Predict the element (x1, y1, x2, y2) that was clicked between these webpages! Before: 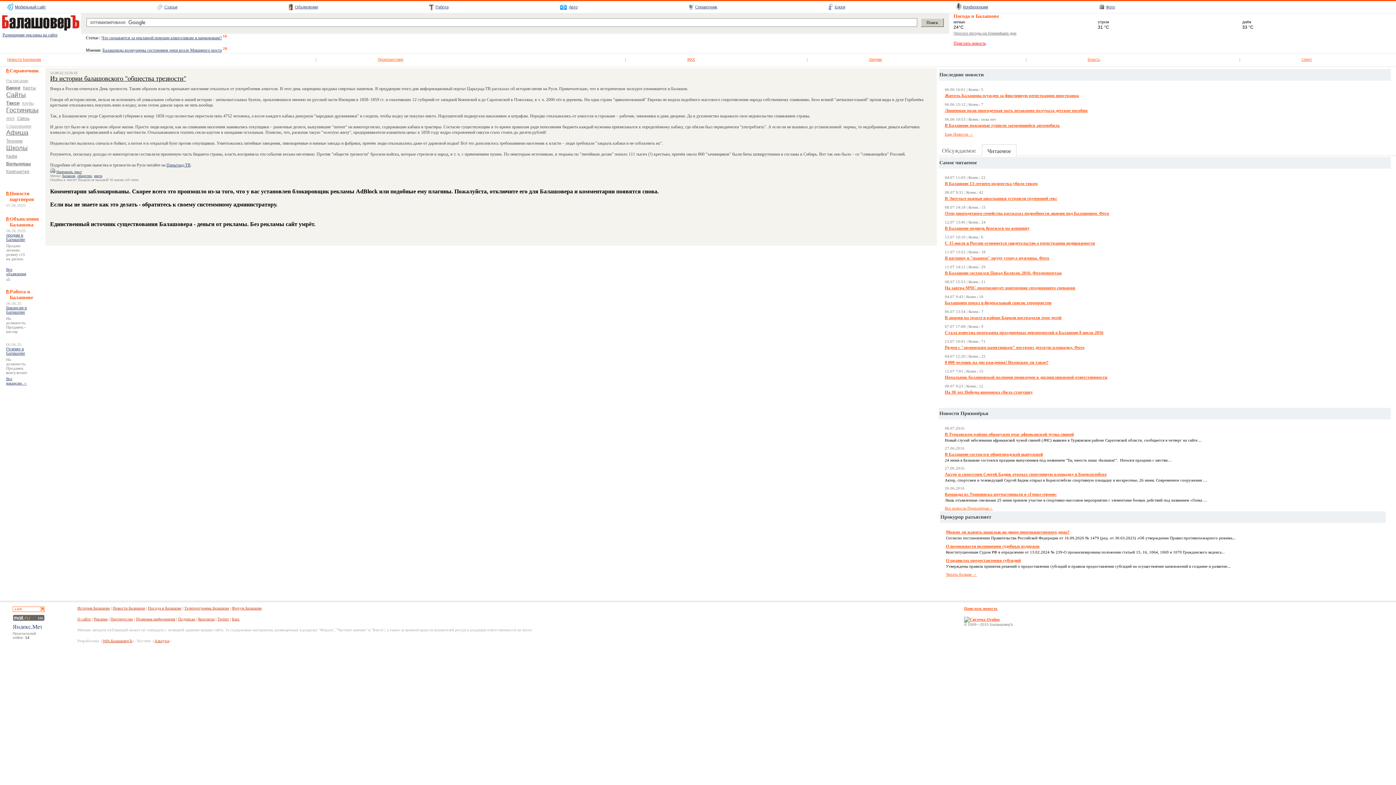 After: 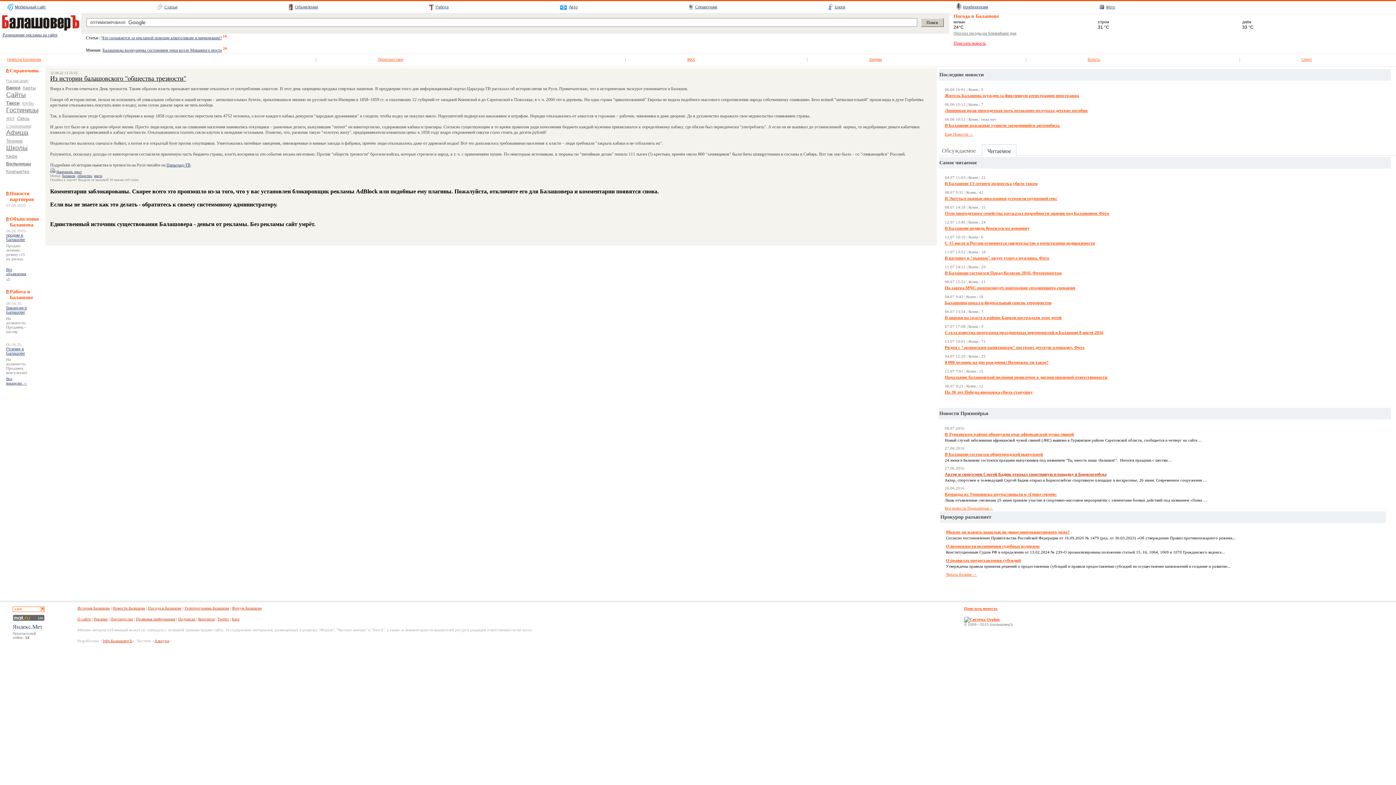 Action: label: Актер и спортсмен Сергей Бадюк открыл спортивную площадку в Борисоглебске bbox: (938, 472, 1391, 477)